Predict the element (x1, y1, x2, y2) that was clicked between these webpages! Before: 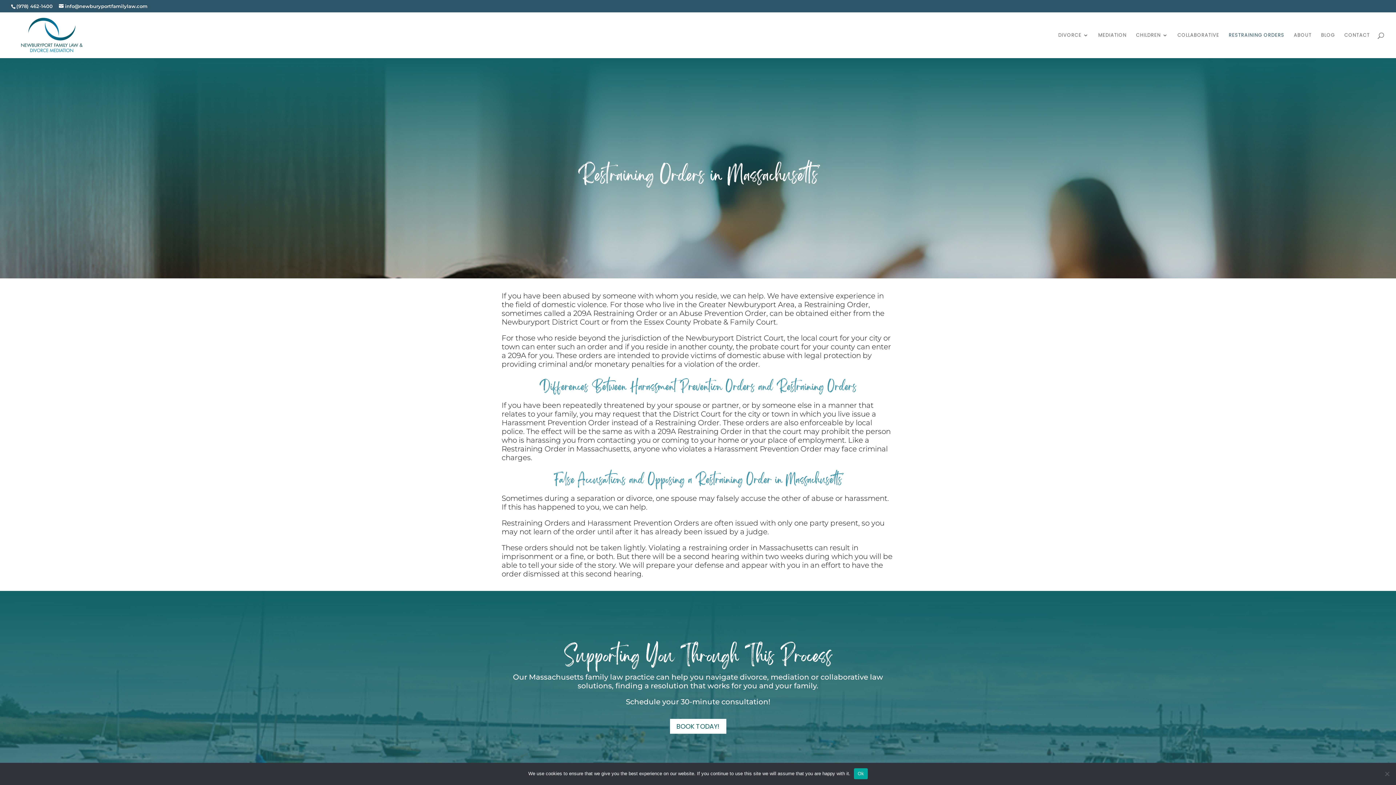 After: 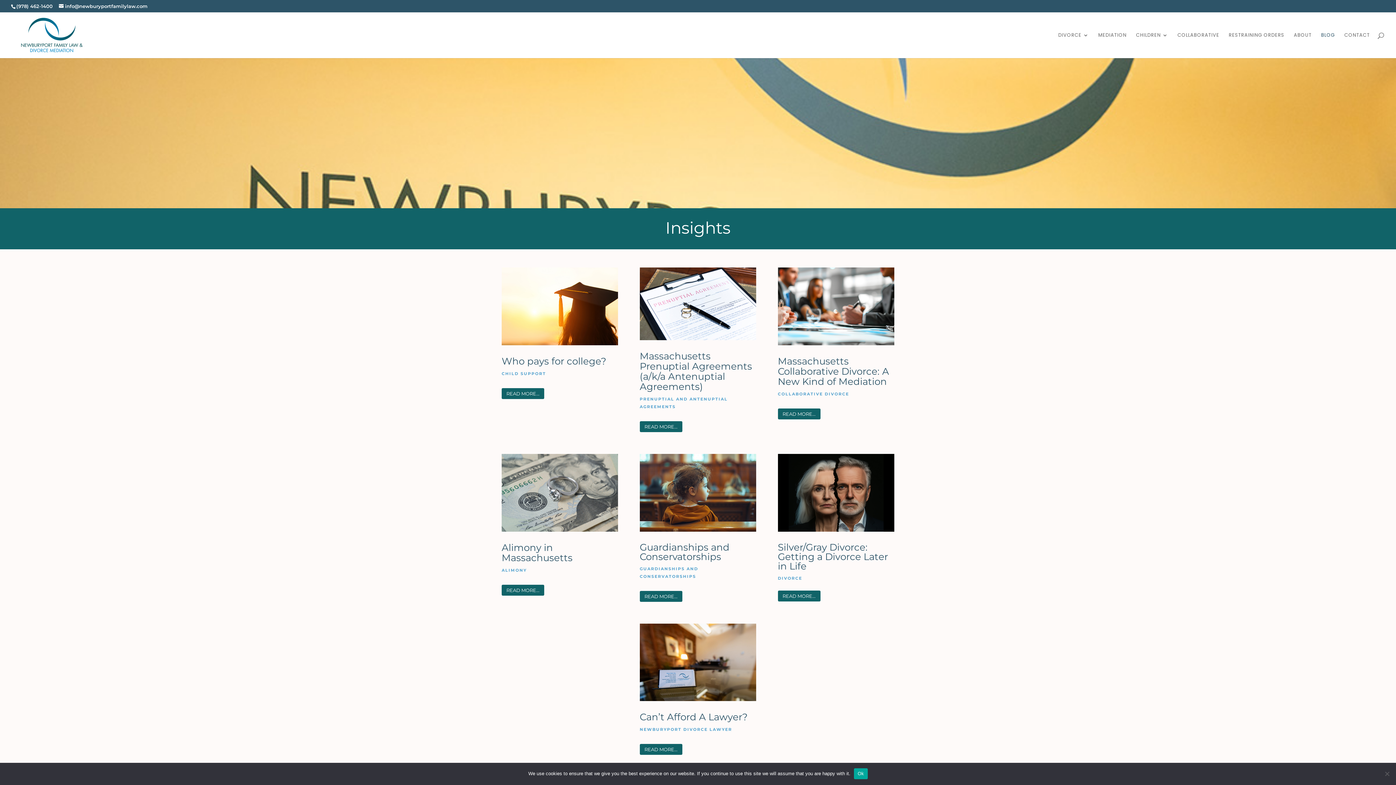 Action: bbox: (1321, 32, 1335, 58) label: BLOG